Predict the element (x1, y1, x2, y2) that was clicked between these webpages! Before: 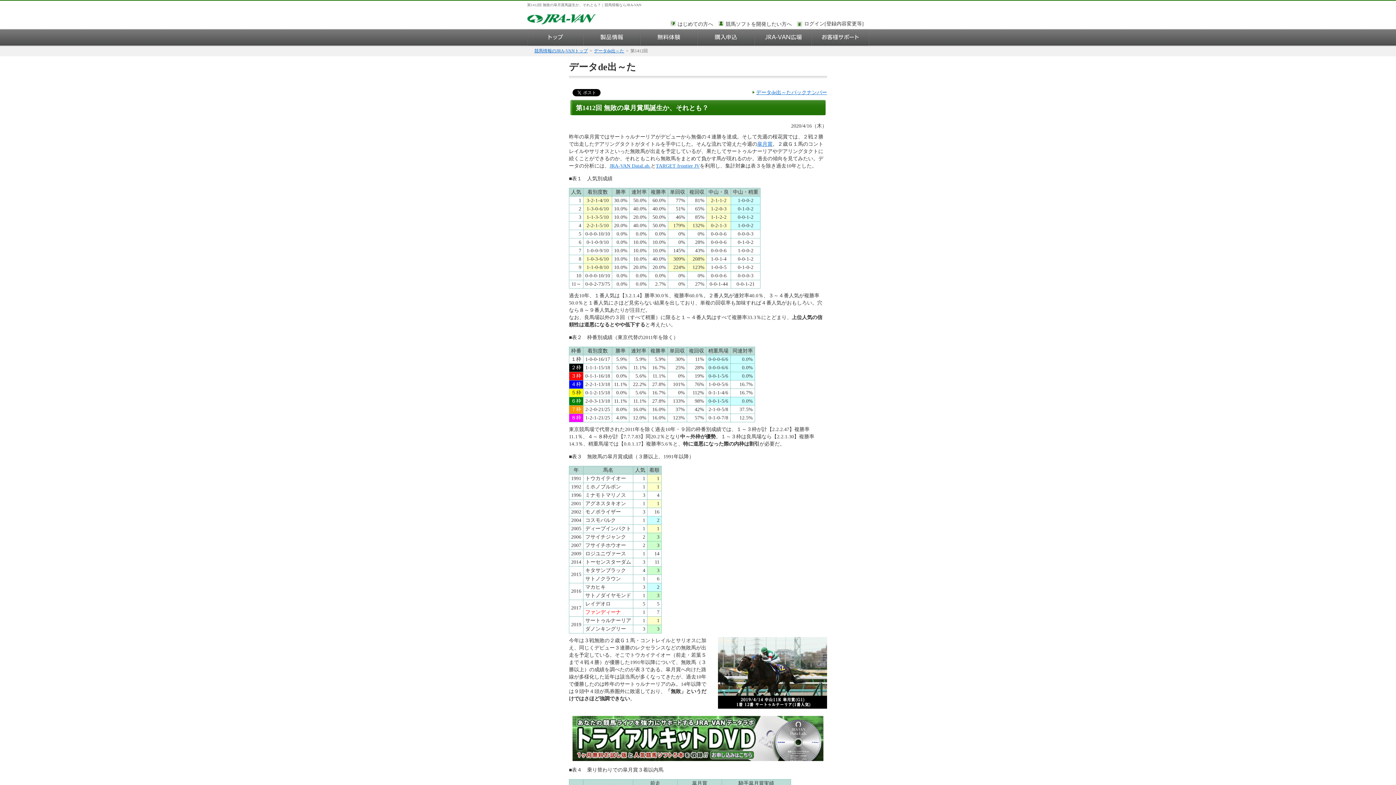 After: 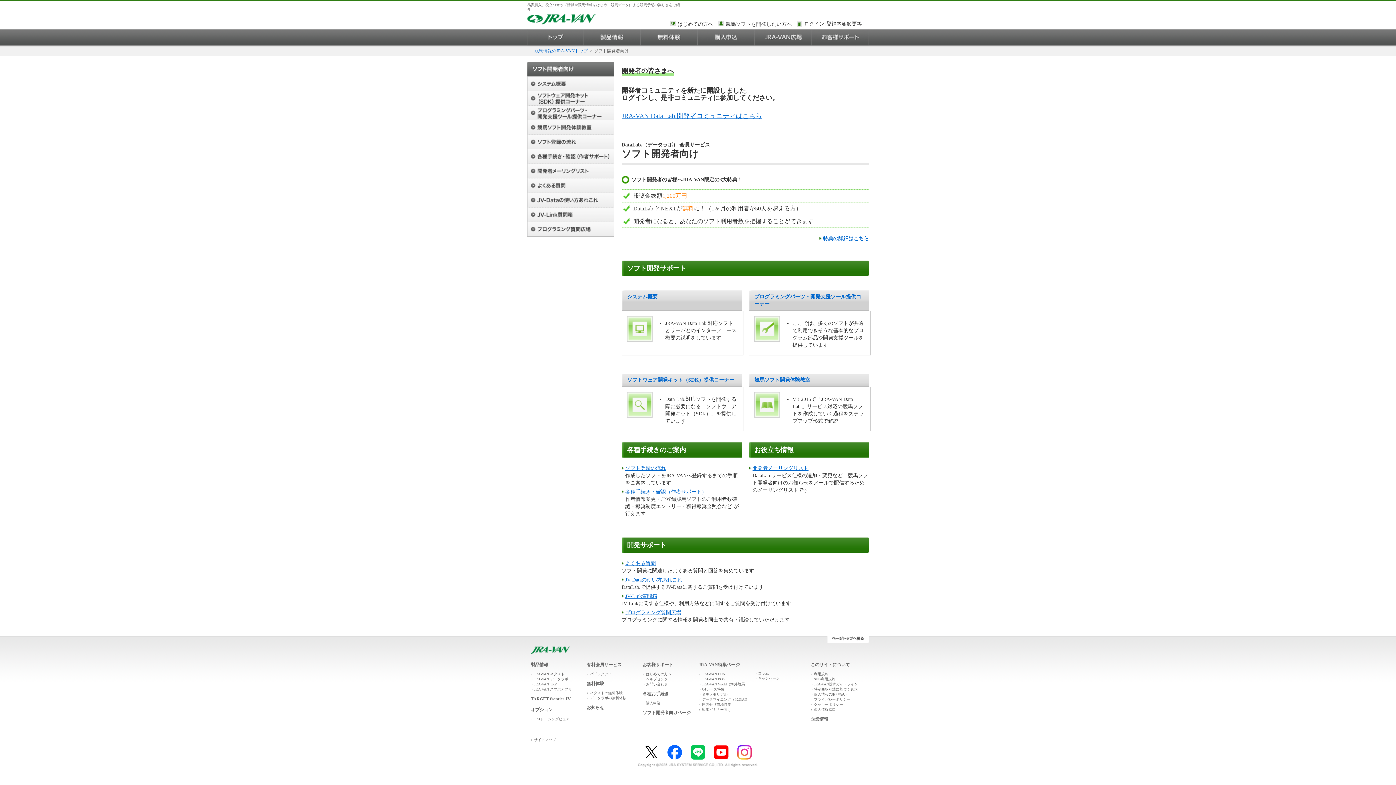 Action: label: 競馬ソフトを開発したい方へ bbox: (718, 20, 792, 28)